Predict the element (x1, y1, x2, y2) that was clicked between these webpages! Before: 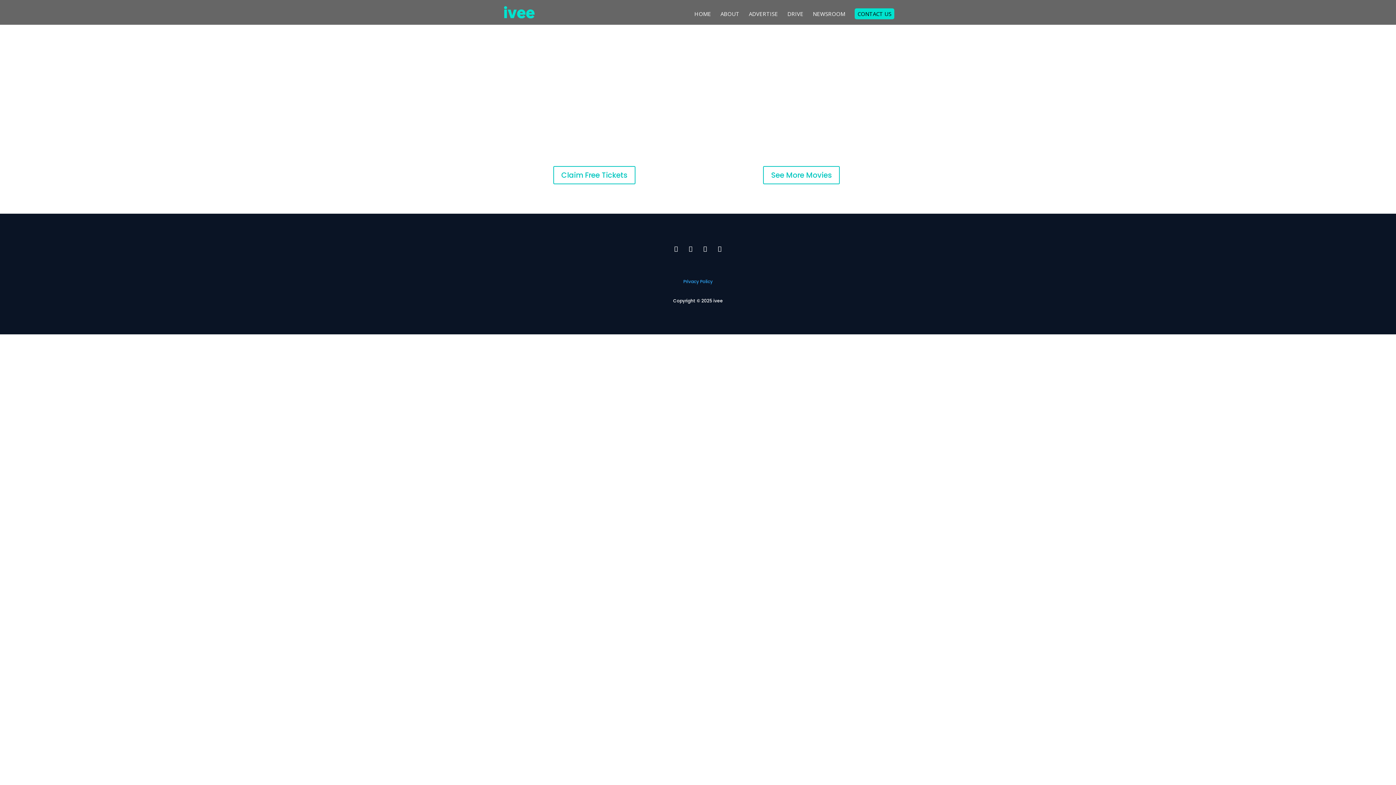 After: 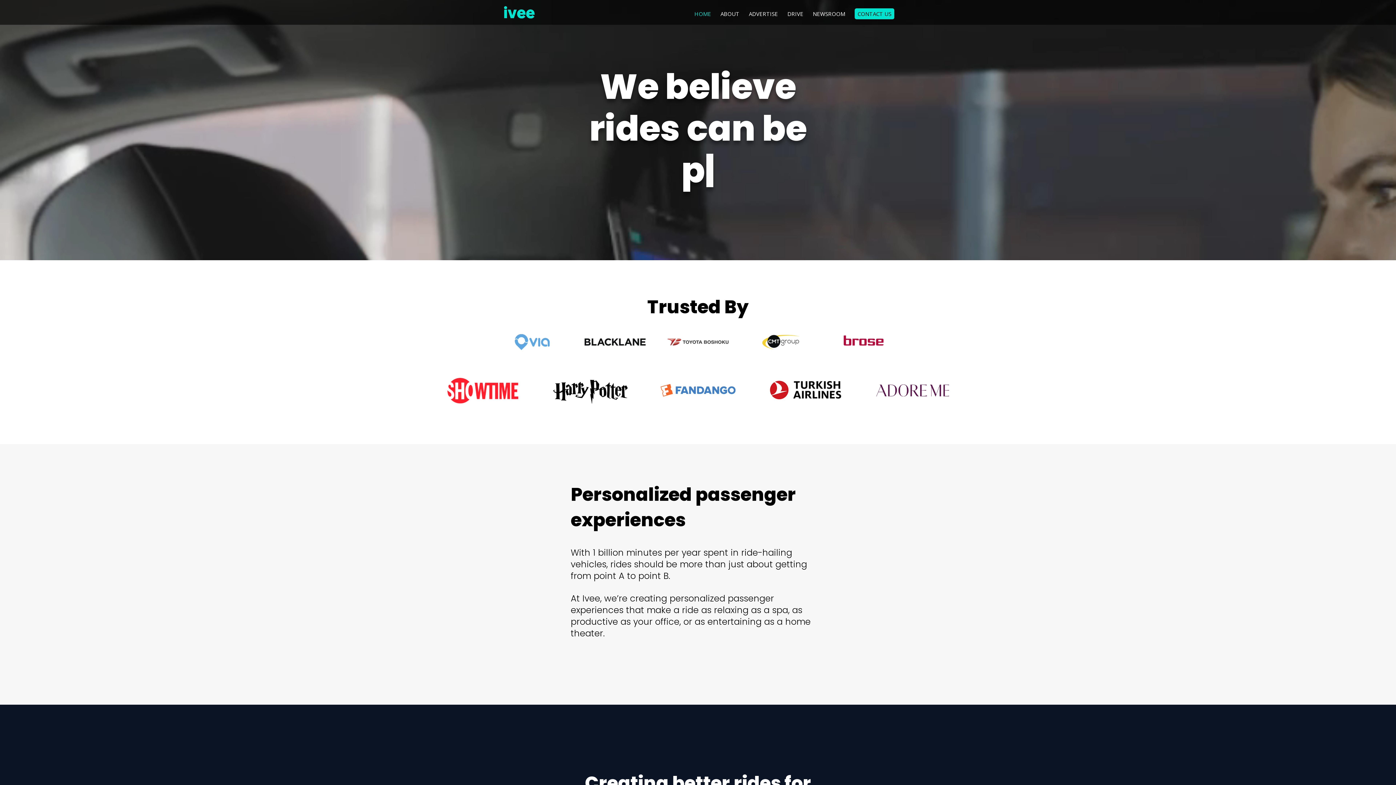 Action: bbox: (503, 8, 535, 15)